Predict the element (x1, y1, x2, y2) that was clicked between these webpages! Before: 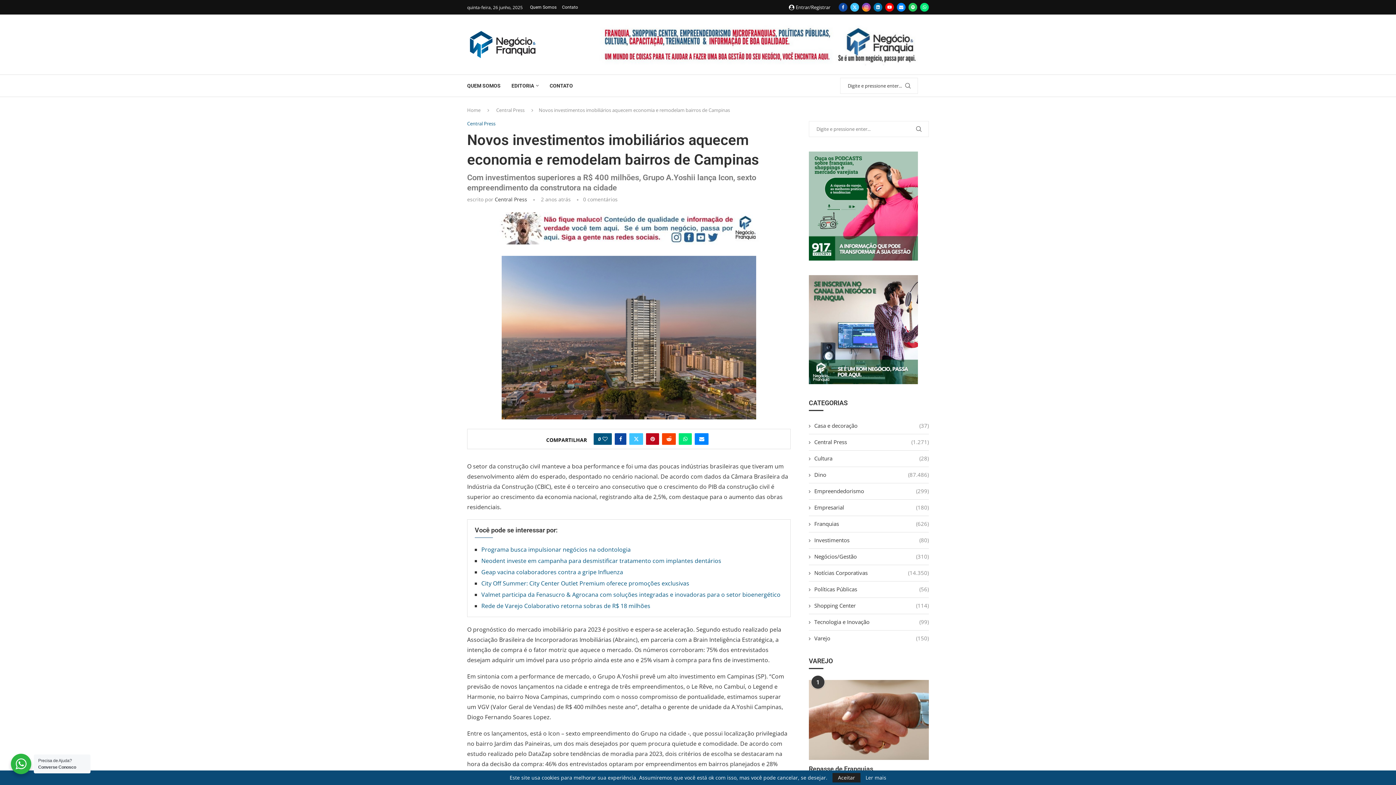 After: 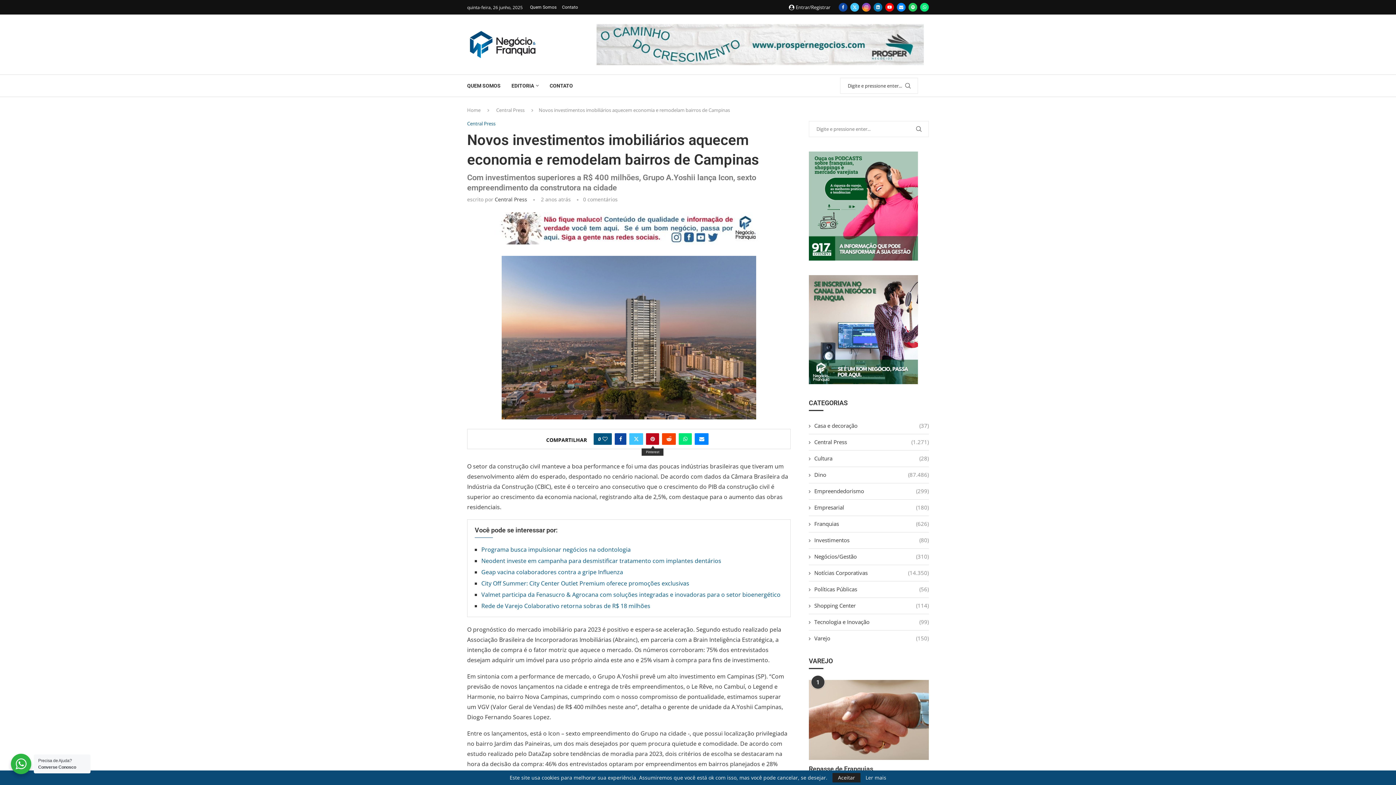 Action: label: Pin to Pinterest bbox: (646, 433, 659, 445)